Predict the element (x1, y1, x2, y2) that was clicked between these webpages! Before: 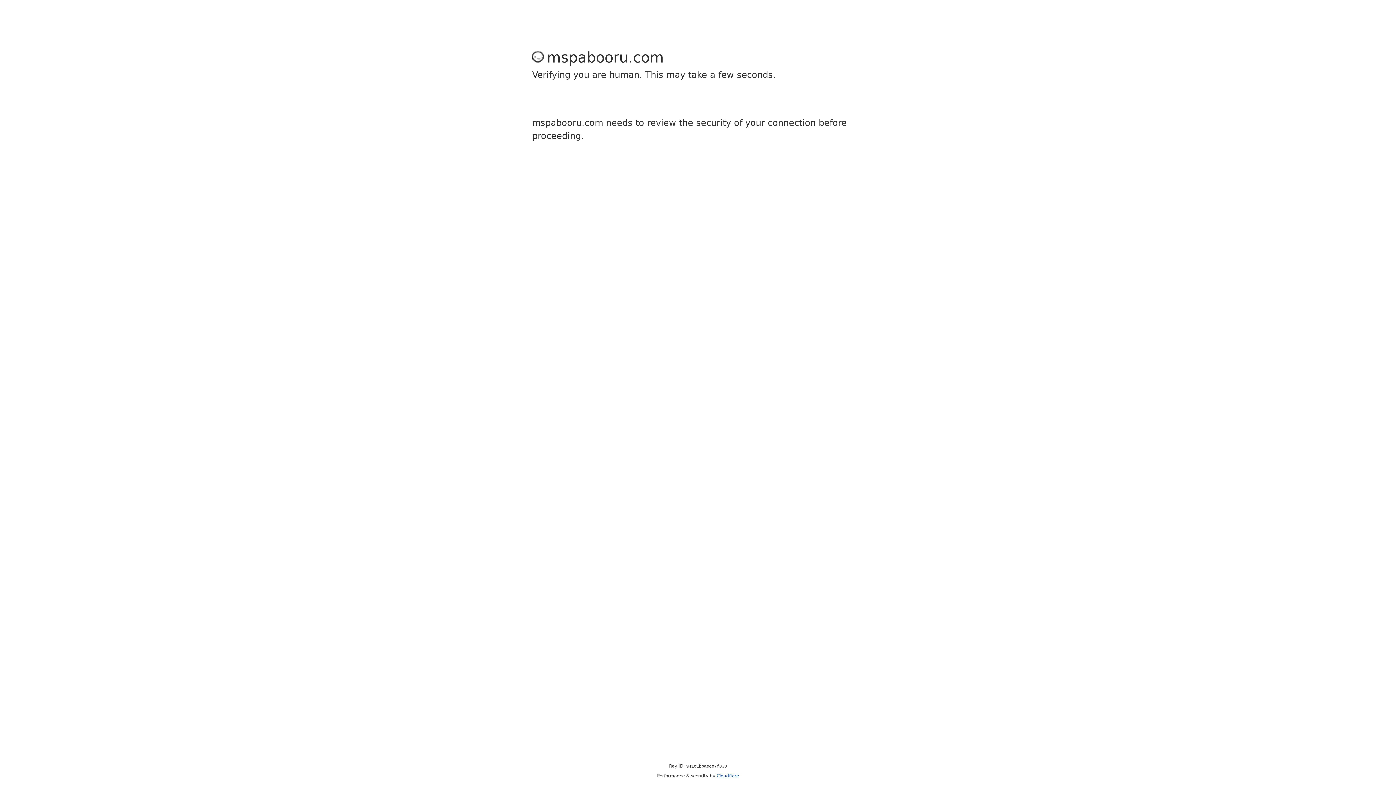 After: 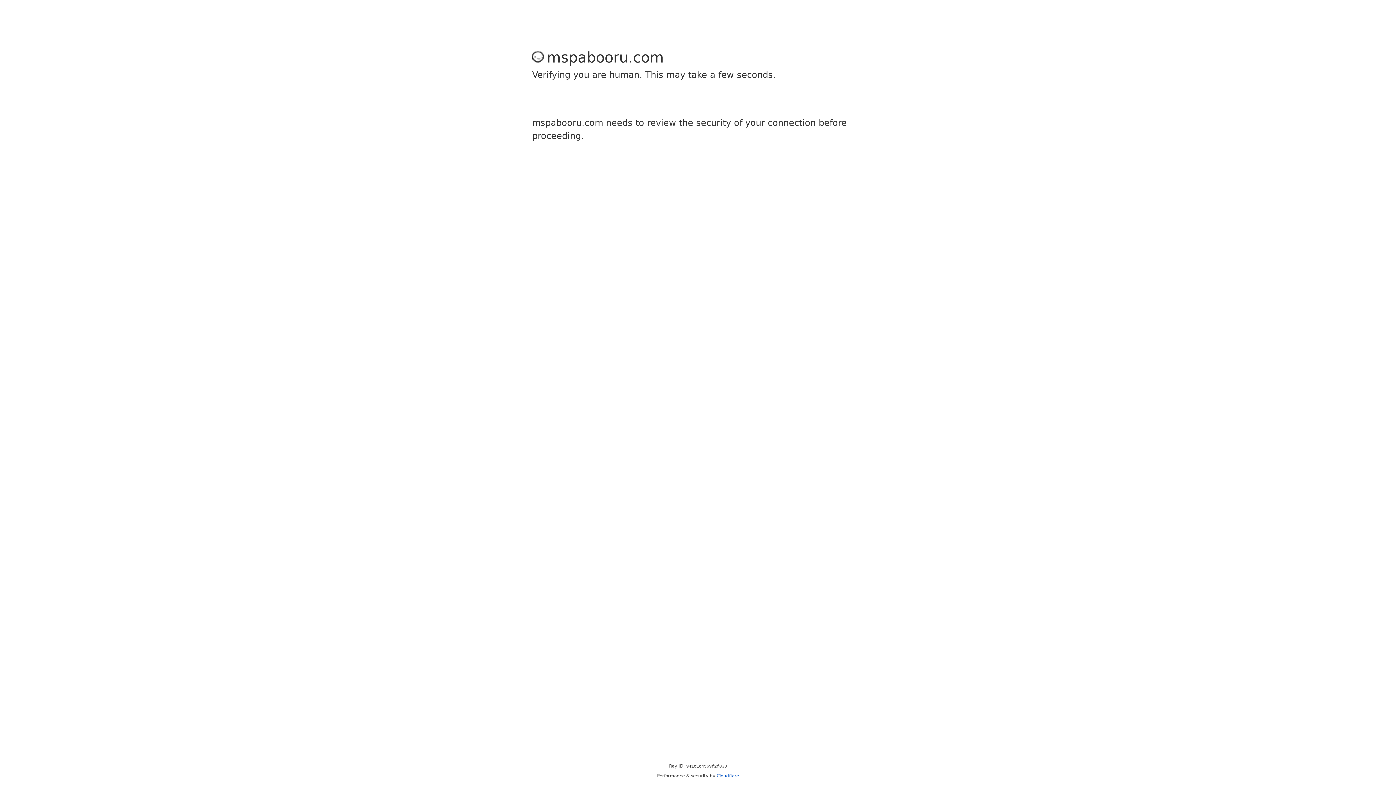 Action: label: Cloudflare bbox: (716, 773, 739, 778)